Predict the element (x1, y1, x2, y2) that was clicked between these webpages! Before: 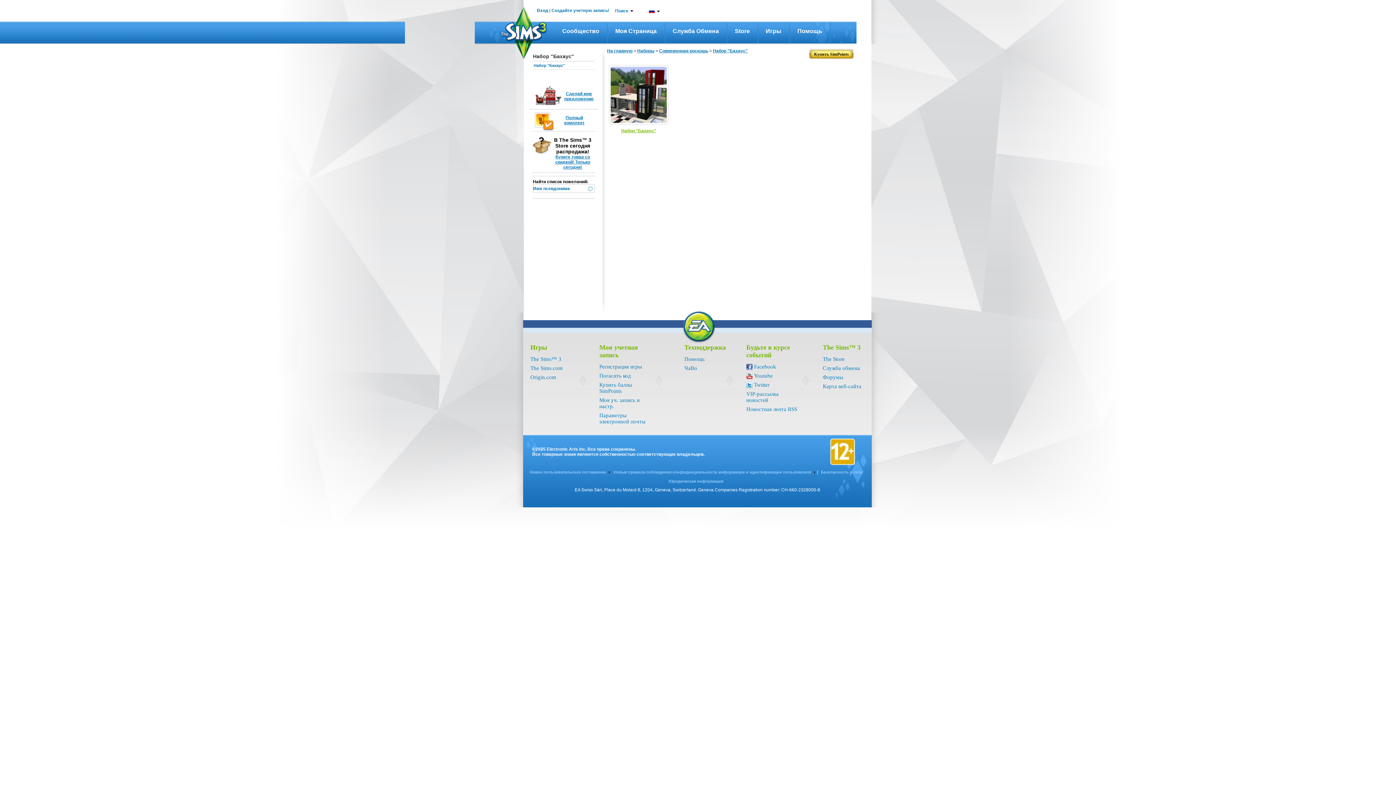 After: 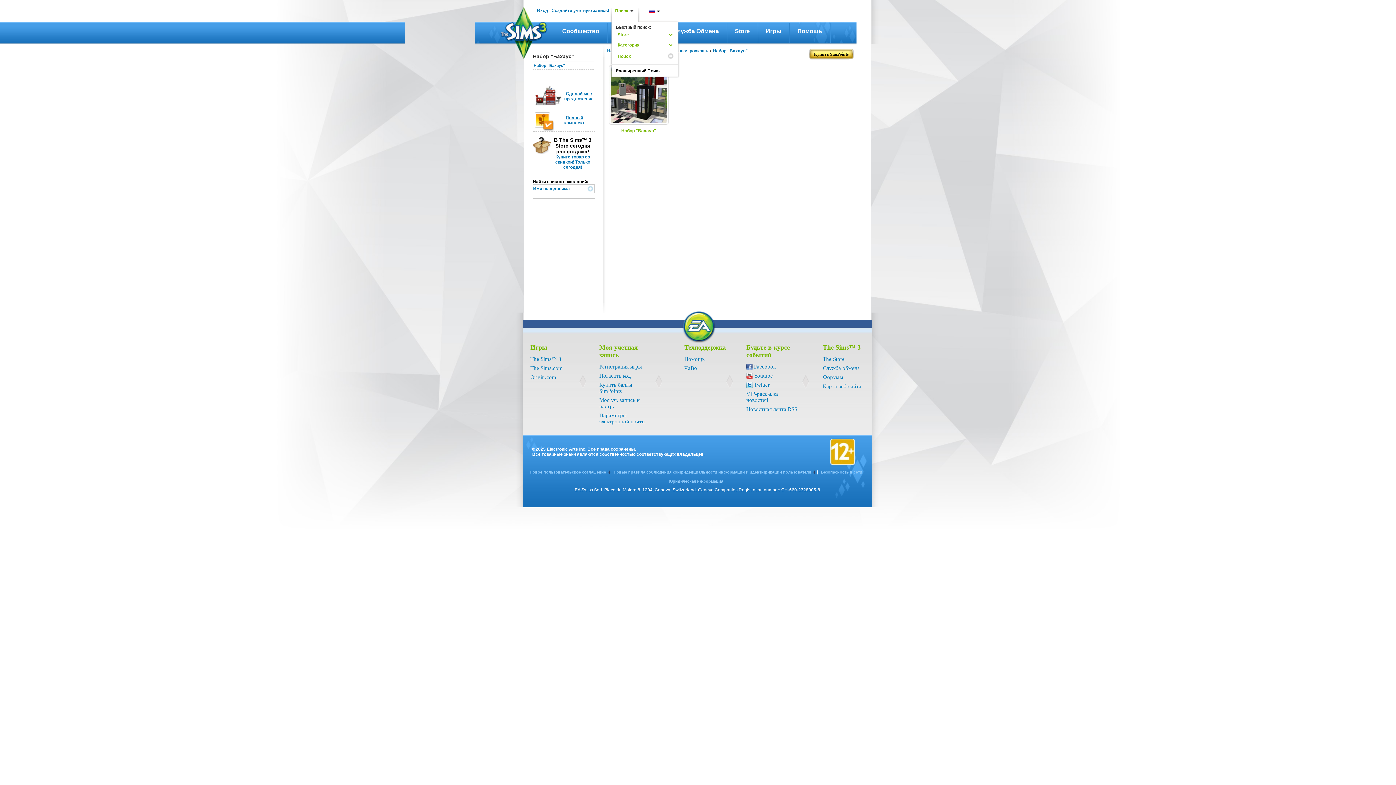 Action: bbox: (615, 8, 633, 13) label: Поиск